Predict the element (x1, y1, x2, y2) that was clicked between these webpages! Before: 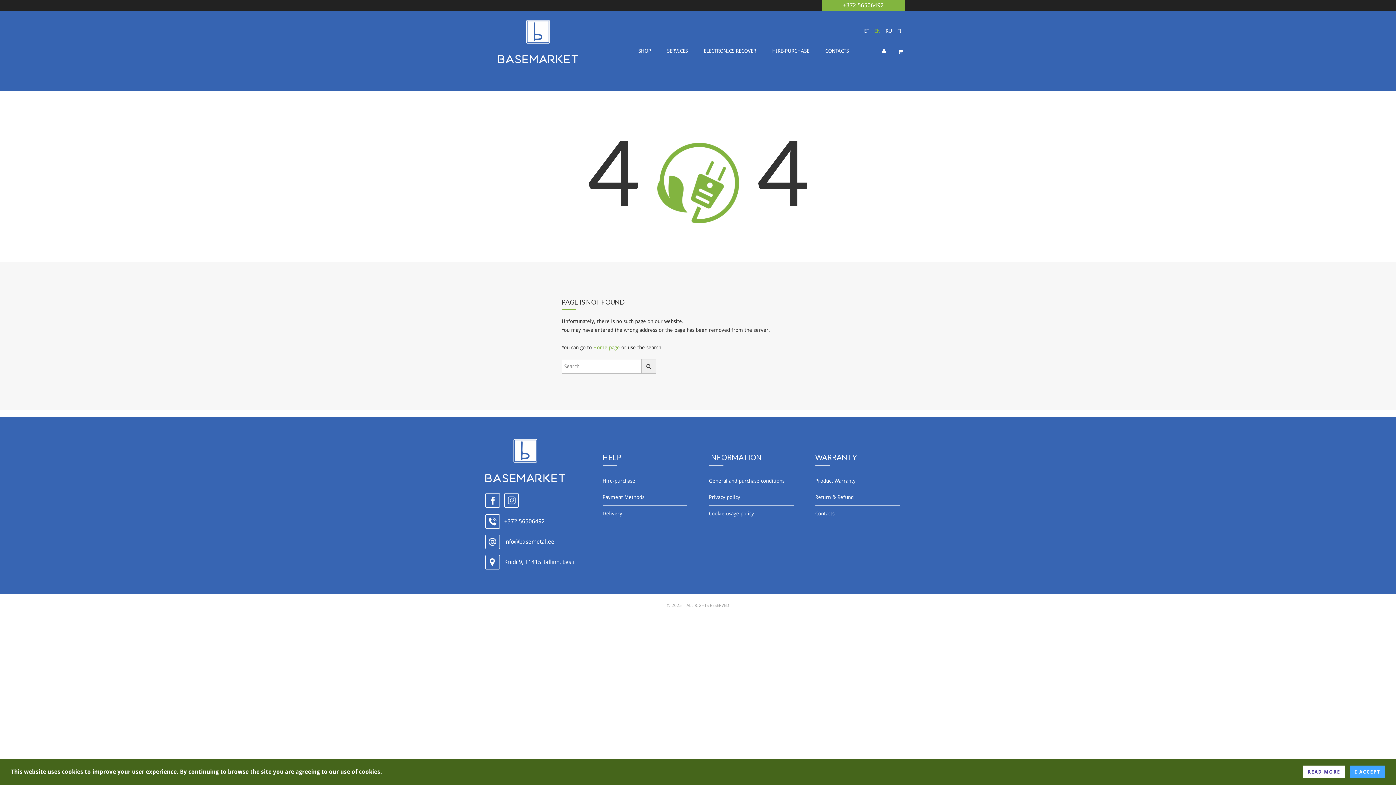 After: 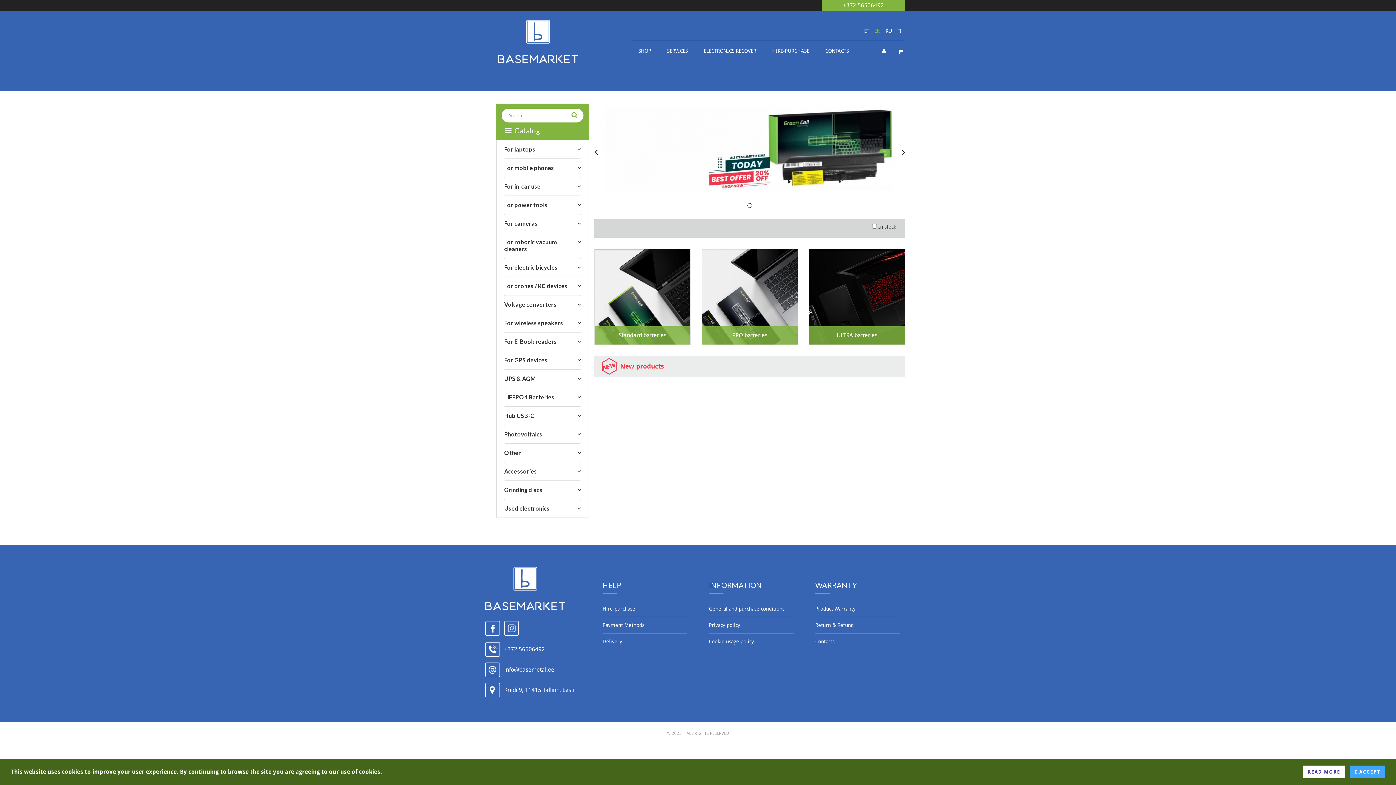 Action: bbox: (593, 344, 620, 350) label: Home page